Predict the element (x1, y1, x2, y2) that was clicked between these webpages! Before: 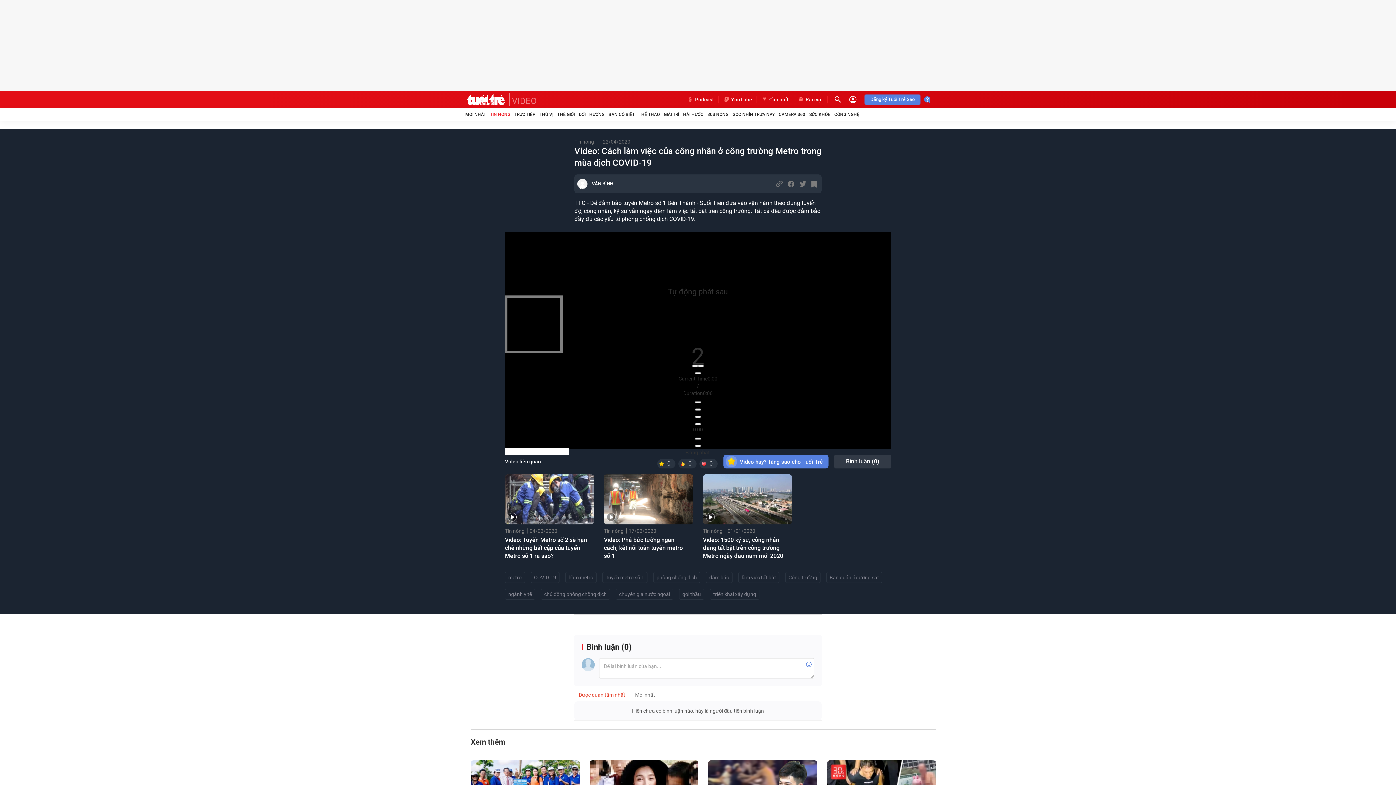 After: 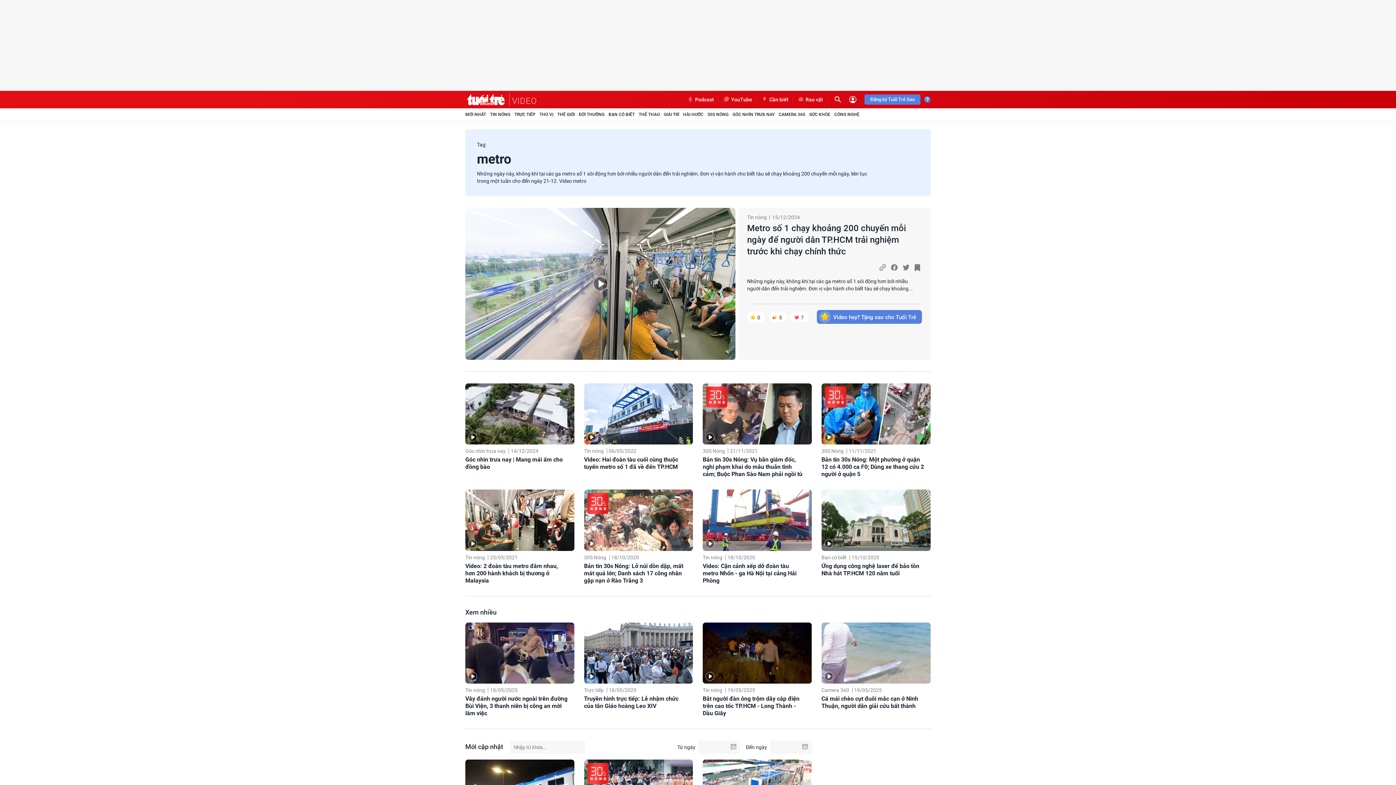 Action: bbox: (505, 572, 525, 583) label: metro